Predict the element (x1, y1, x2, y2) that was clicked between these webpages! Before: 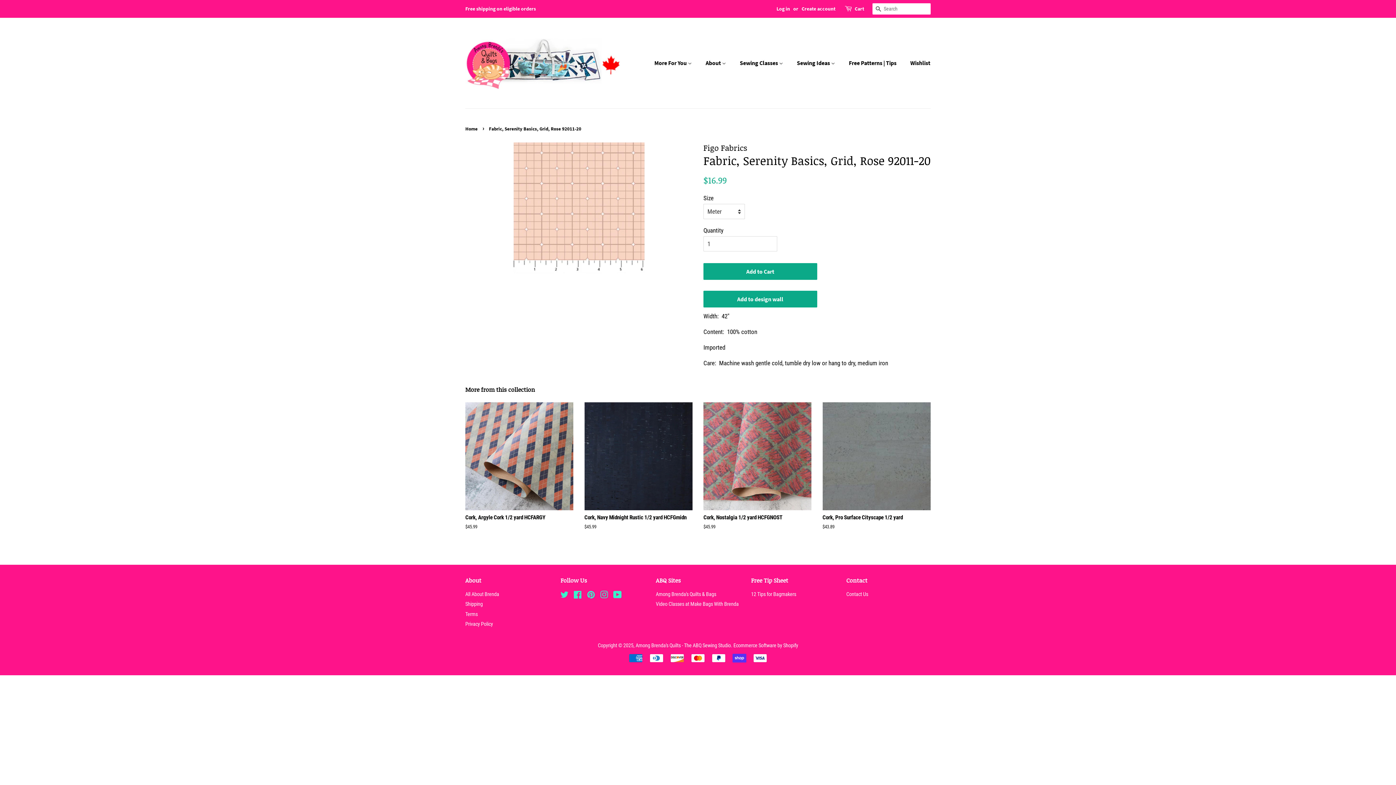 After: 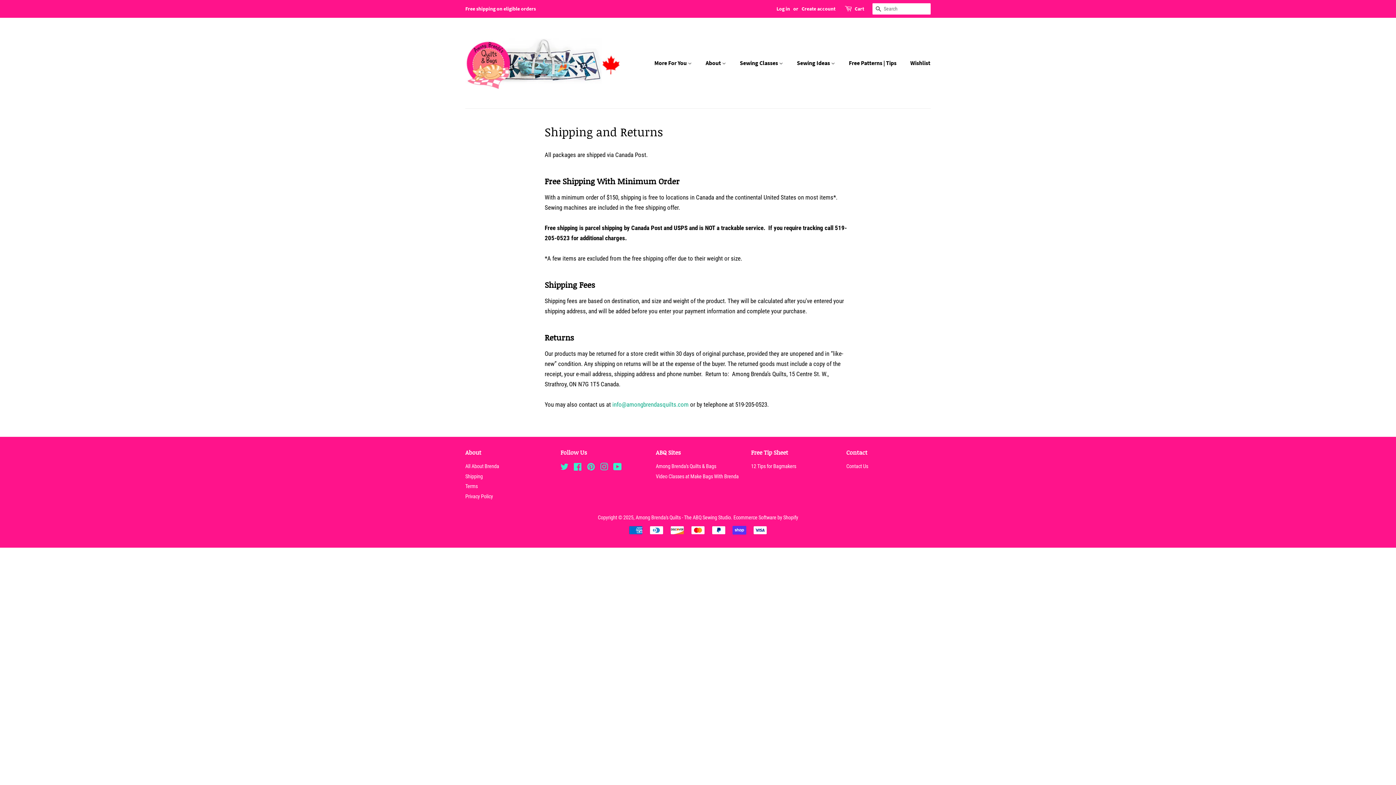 Action: label: Shipping bbox: (465, 601, 482, 607)